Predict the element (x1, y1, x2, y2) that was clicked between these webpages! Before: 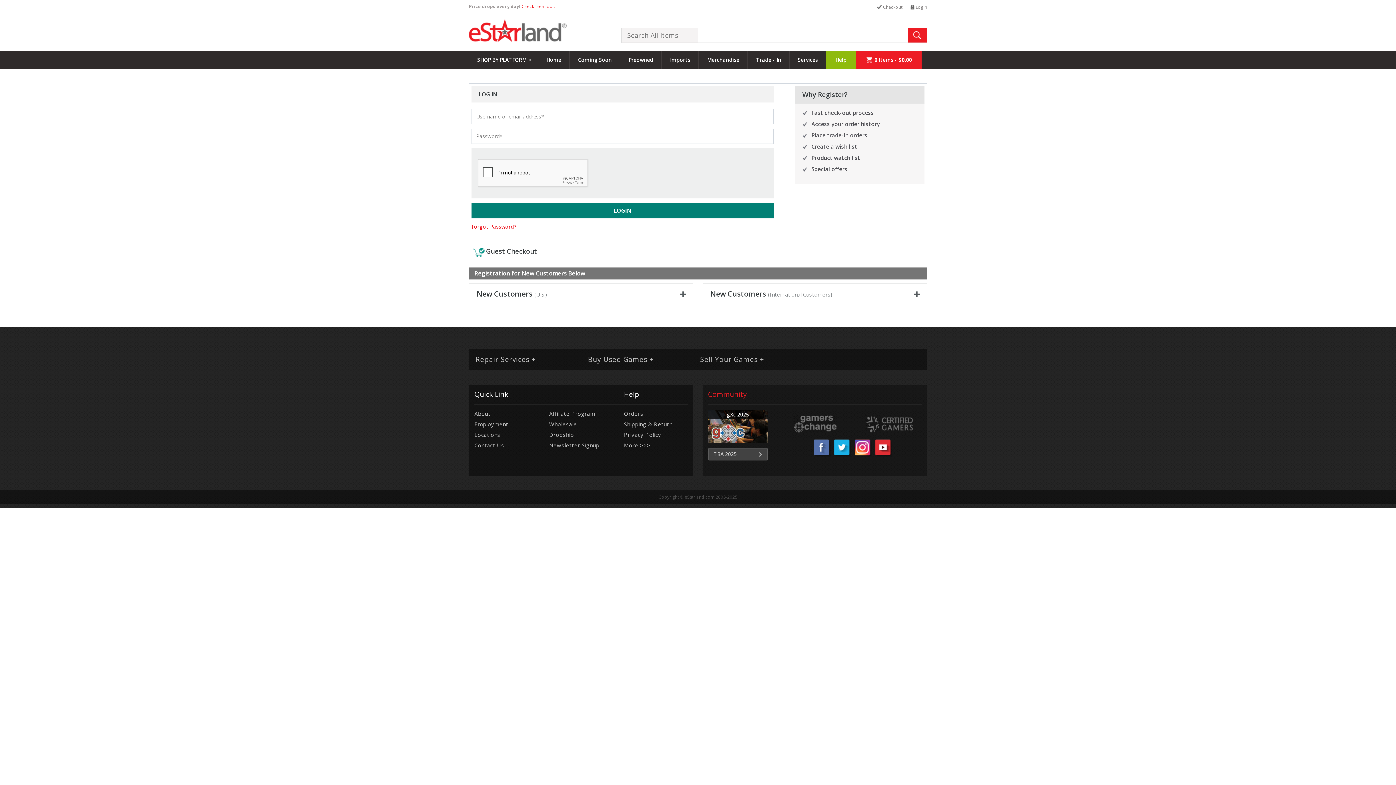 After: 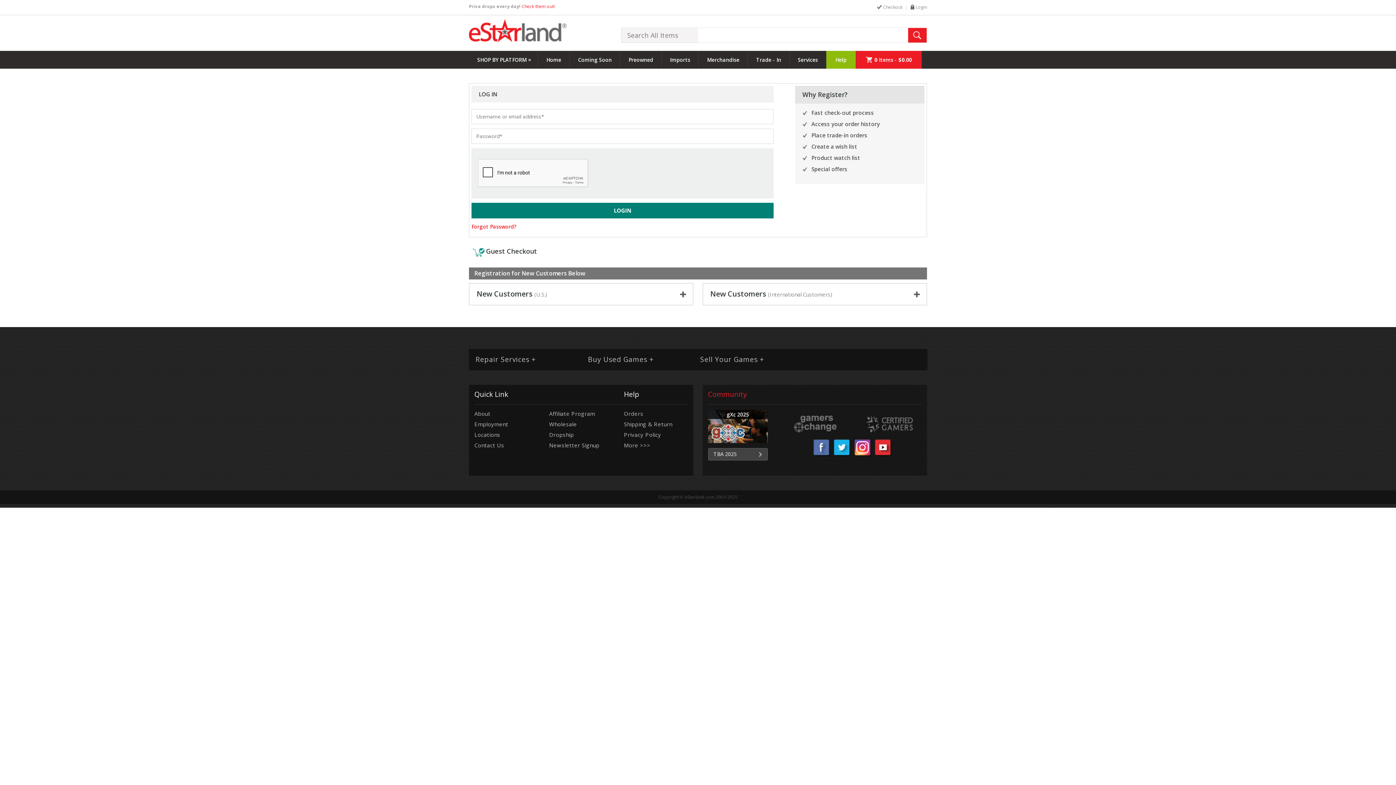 Action: bbox: (826, 50, 856, 68) label: Help